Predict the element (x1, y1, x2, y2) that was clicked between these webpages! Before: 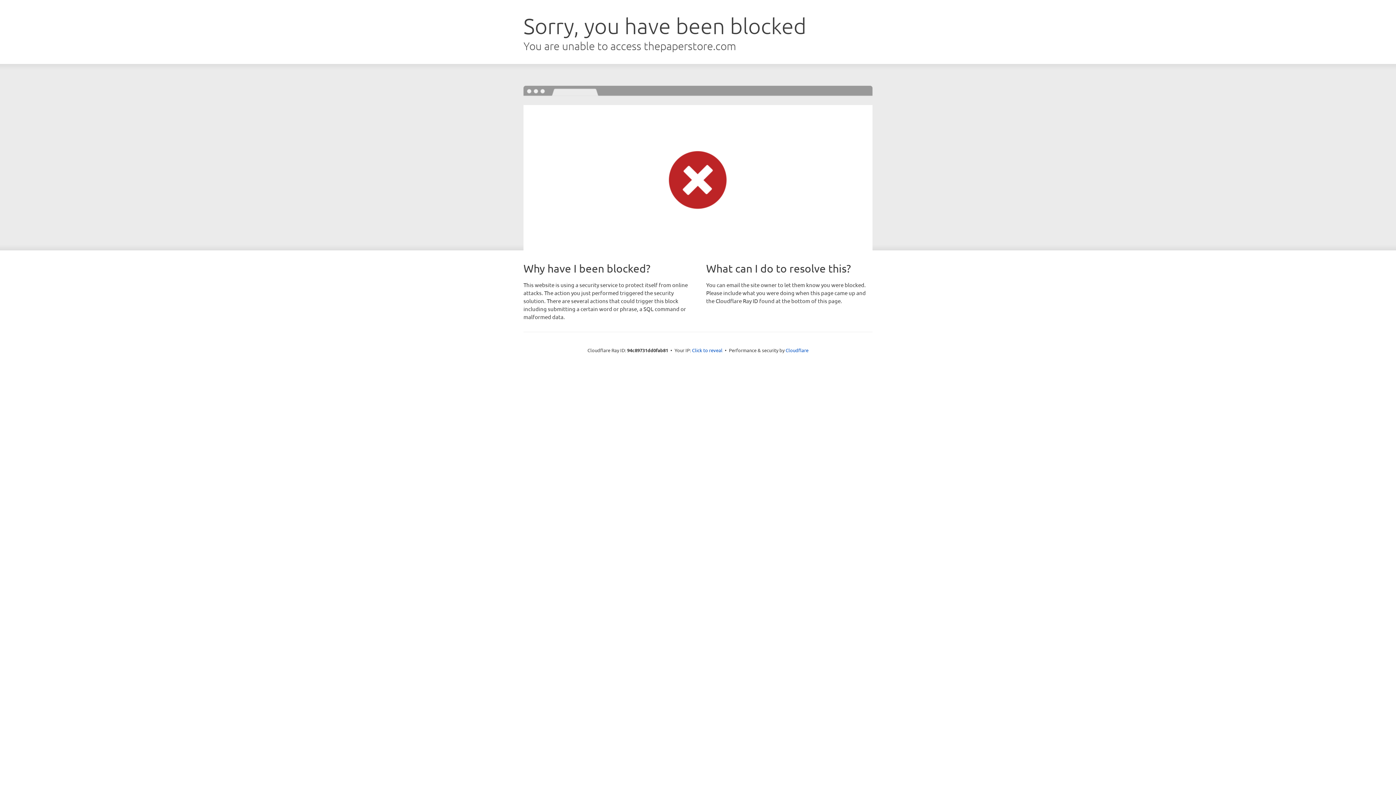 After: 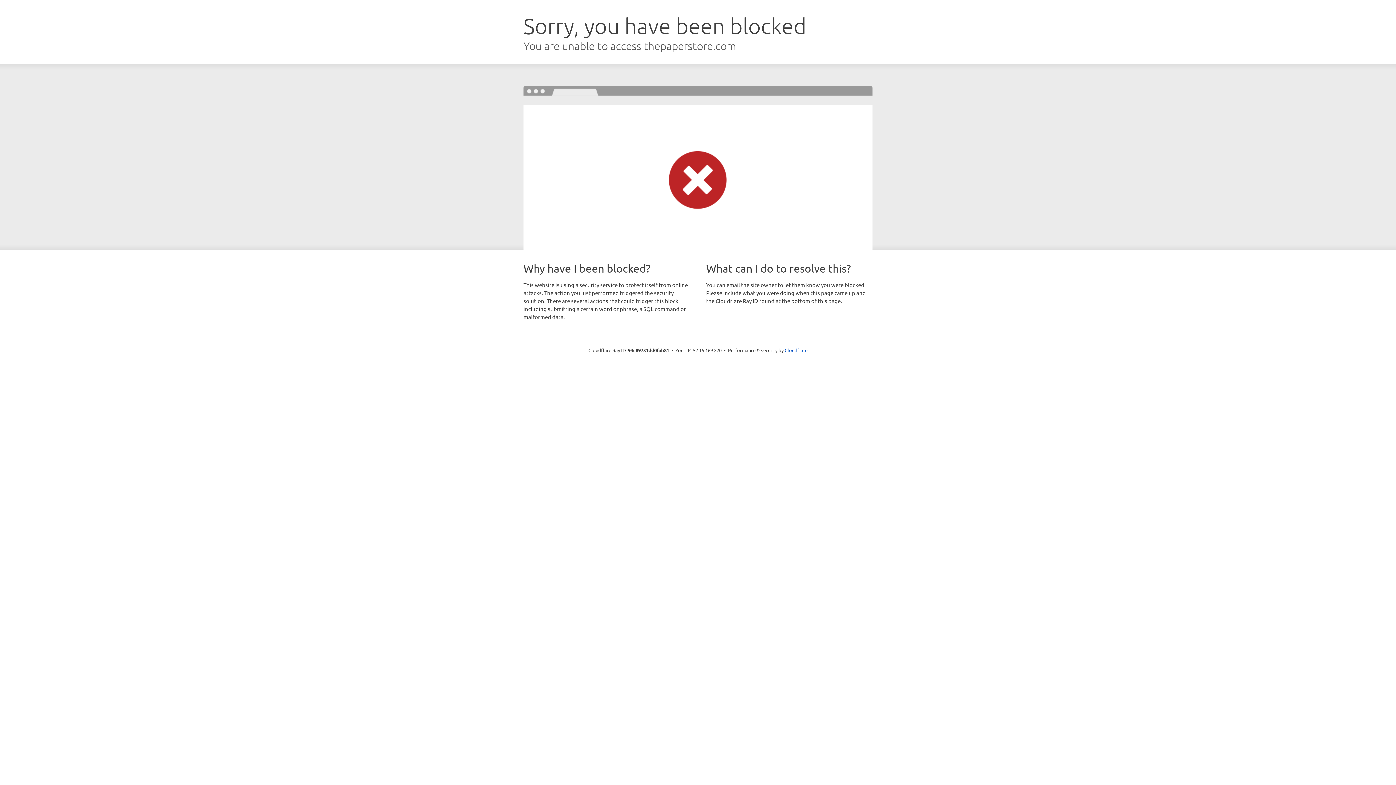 Action: bbox: (692, 346, 722, 353) label: Click to reveal